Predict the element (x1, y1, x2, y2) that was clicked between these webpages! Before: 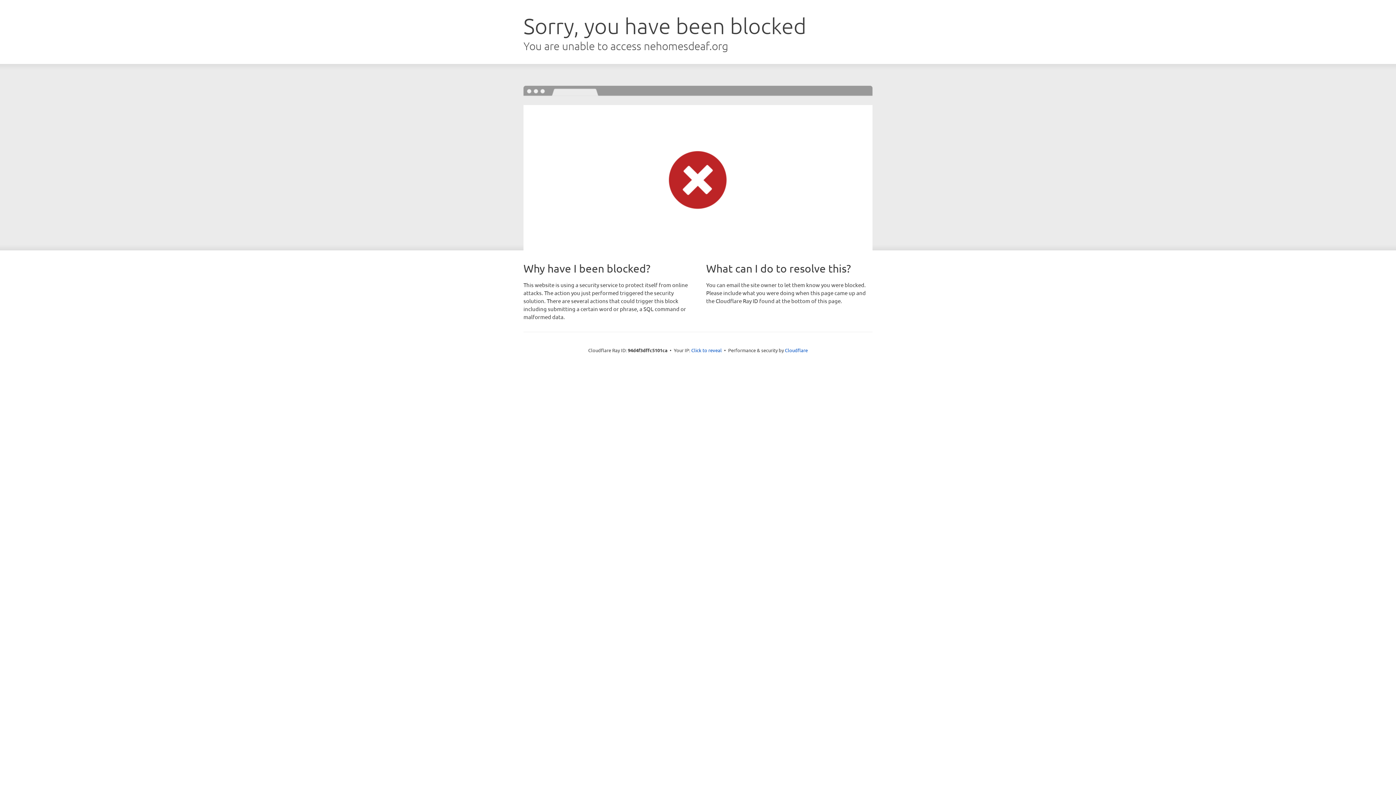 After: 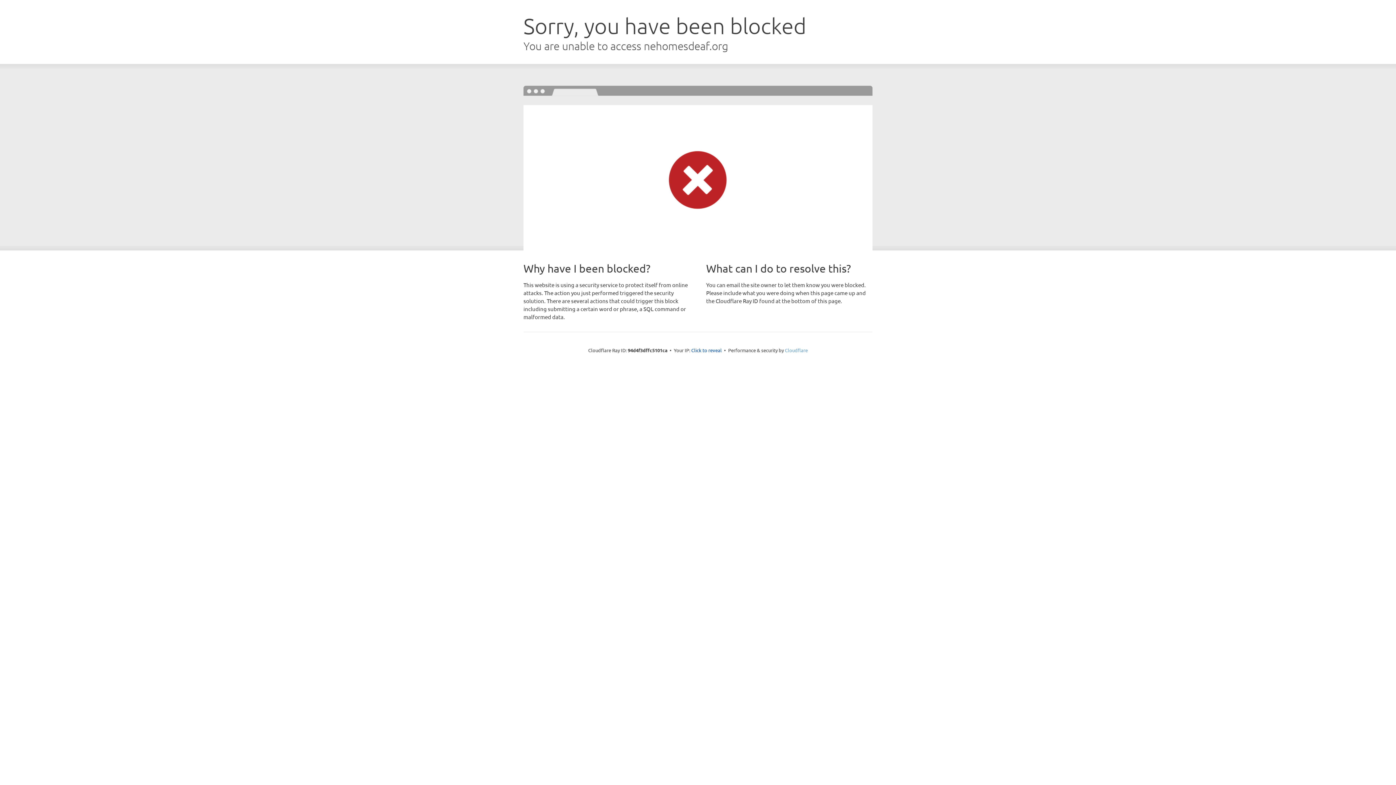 Action: label: Cloudflare bbox: (785, 347, 808, 353)